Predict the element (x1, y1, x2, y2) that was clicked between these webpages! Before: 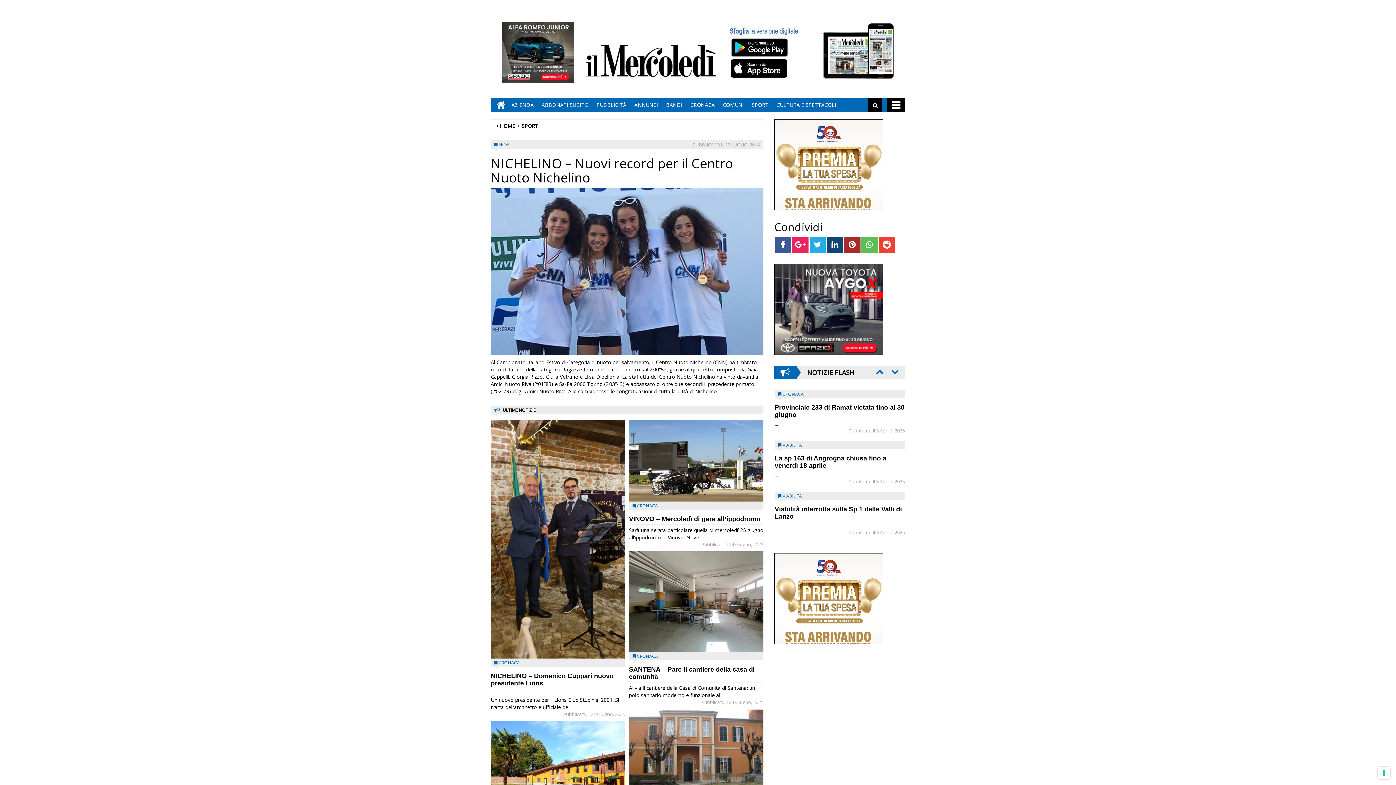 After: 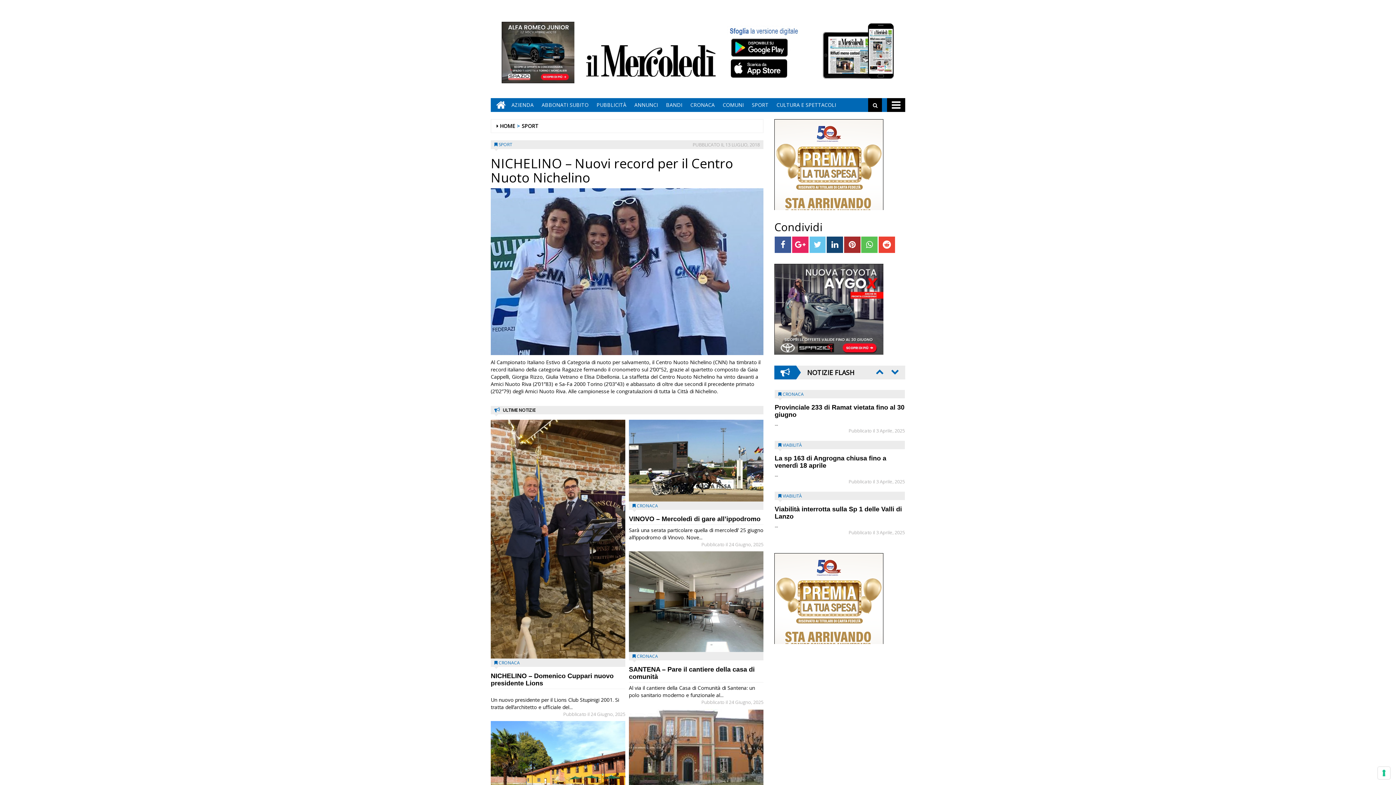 Action: bbox: (809, 236, 825, 253)